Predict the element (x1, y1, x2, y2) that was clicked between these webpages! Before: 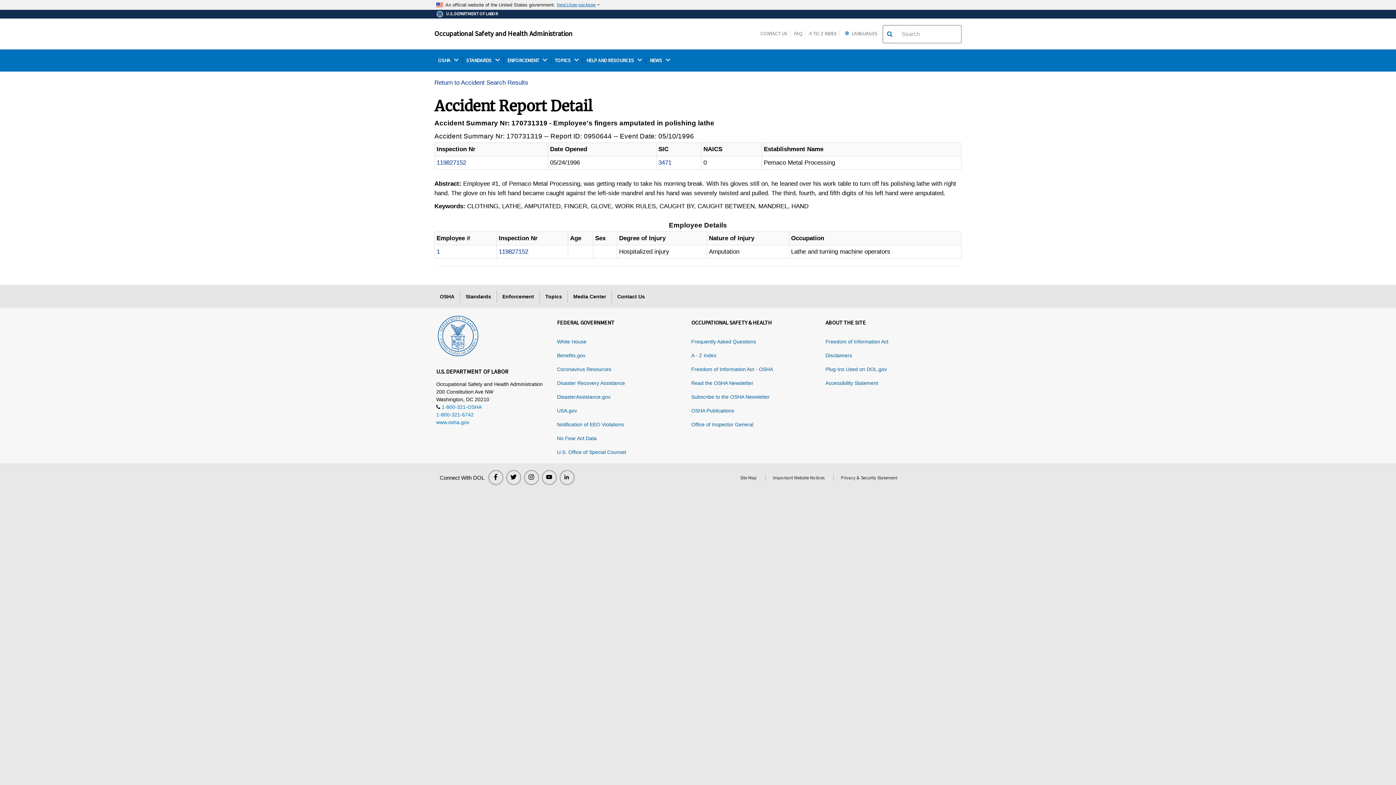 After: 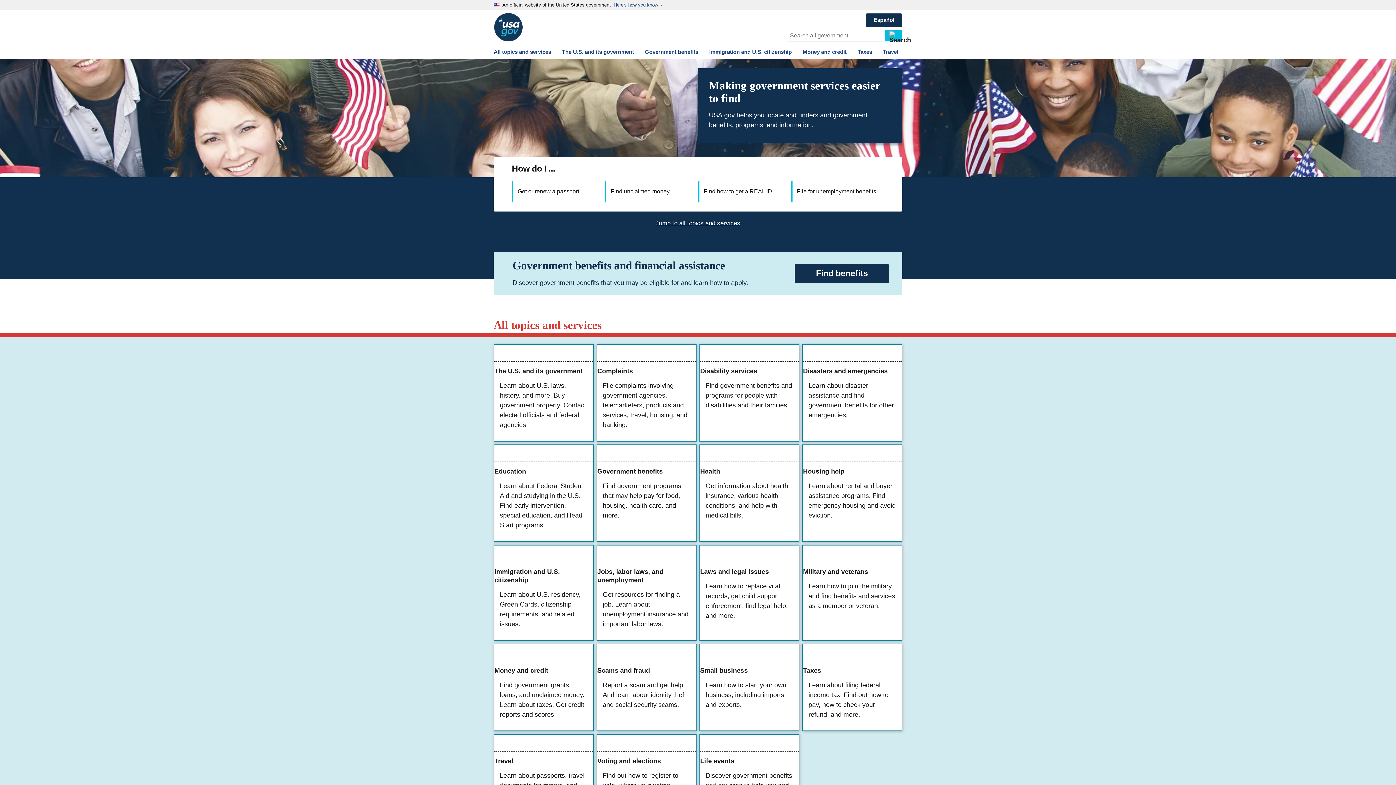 Action: label: USA.gov bbox: (557, 408, 577, 413)